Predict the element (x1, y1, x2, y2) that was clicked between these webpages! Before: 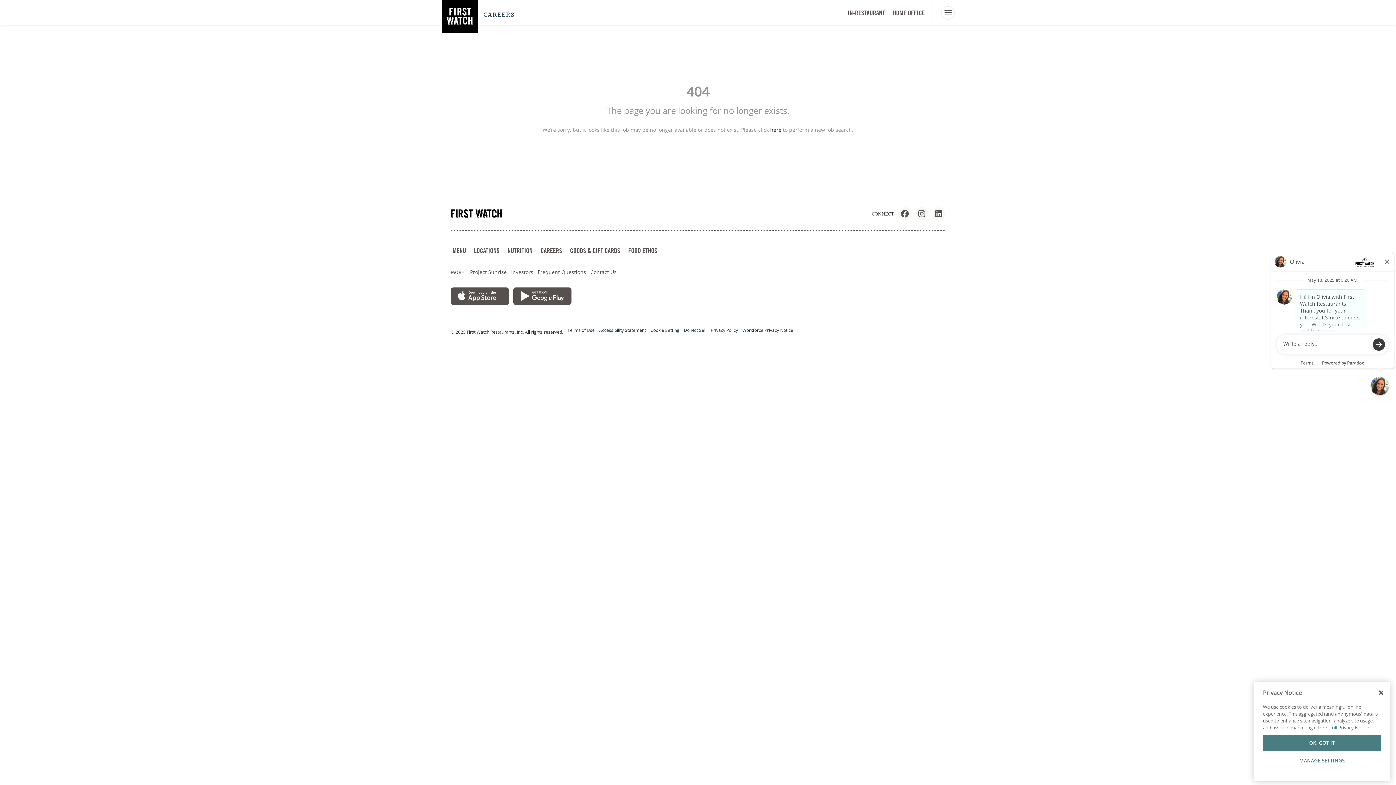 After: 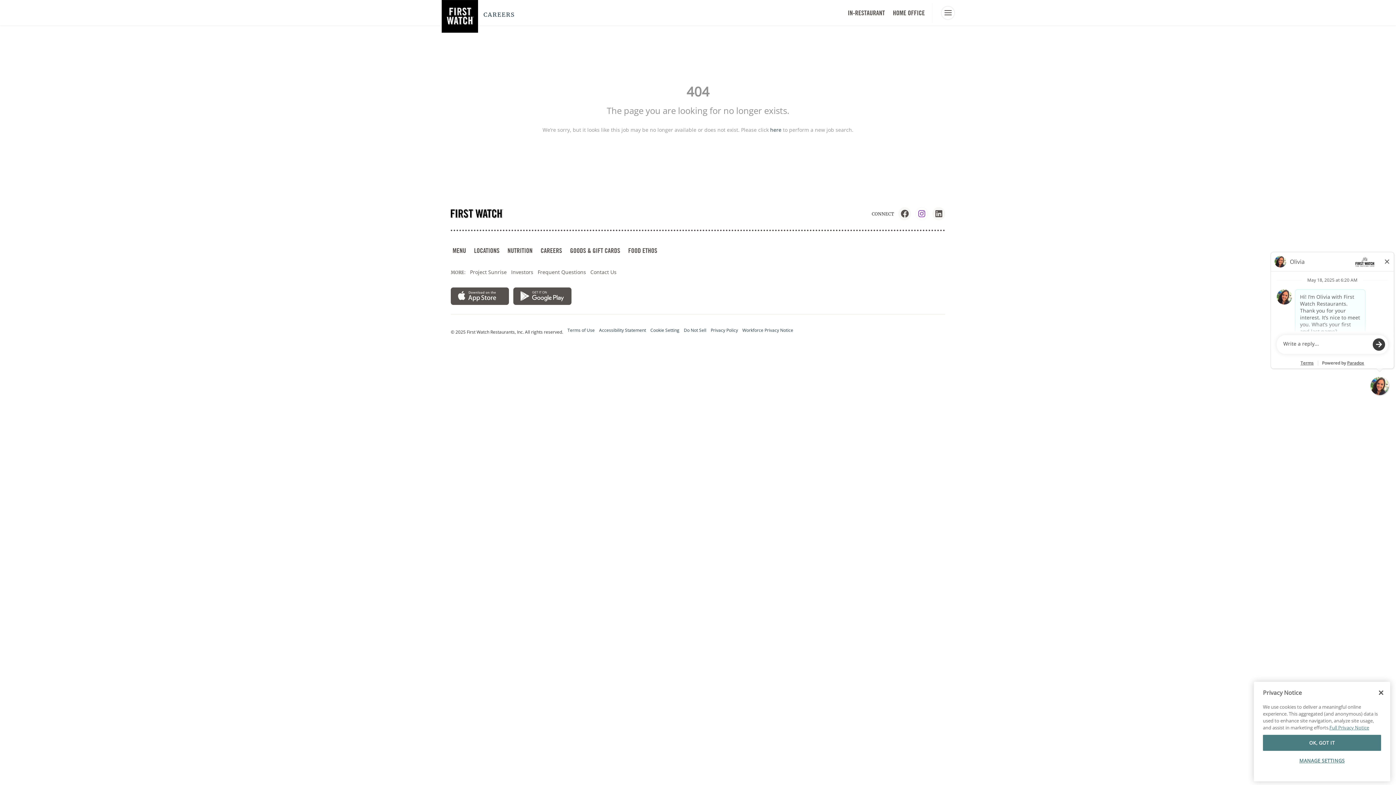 Action: bbox: (915, 207, 928, 220)